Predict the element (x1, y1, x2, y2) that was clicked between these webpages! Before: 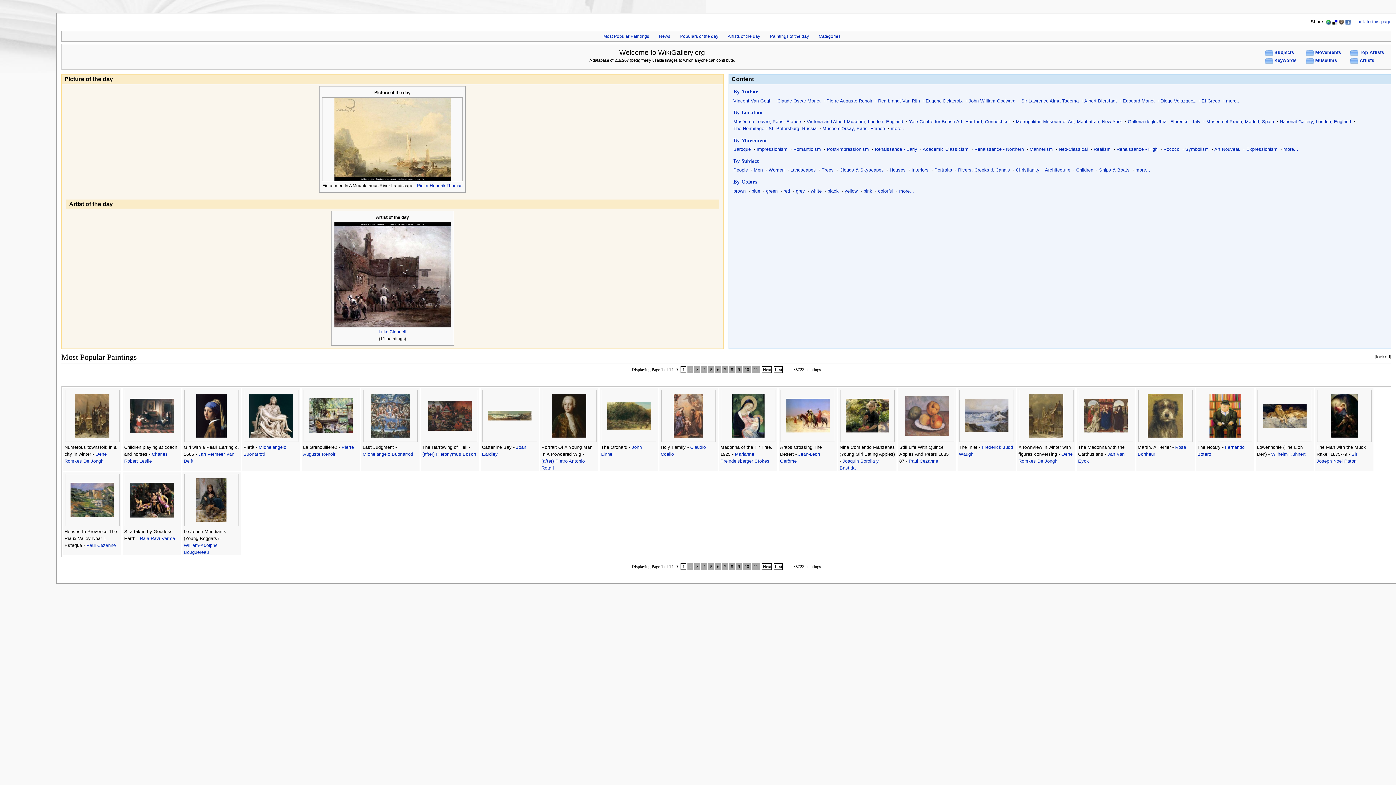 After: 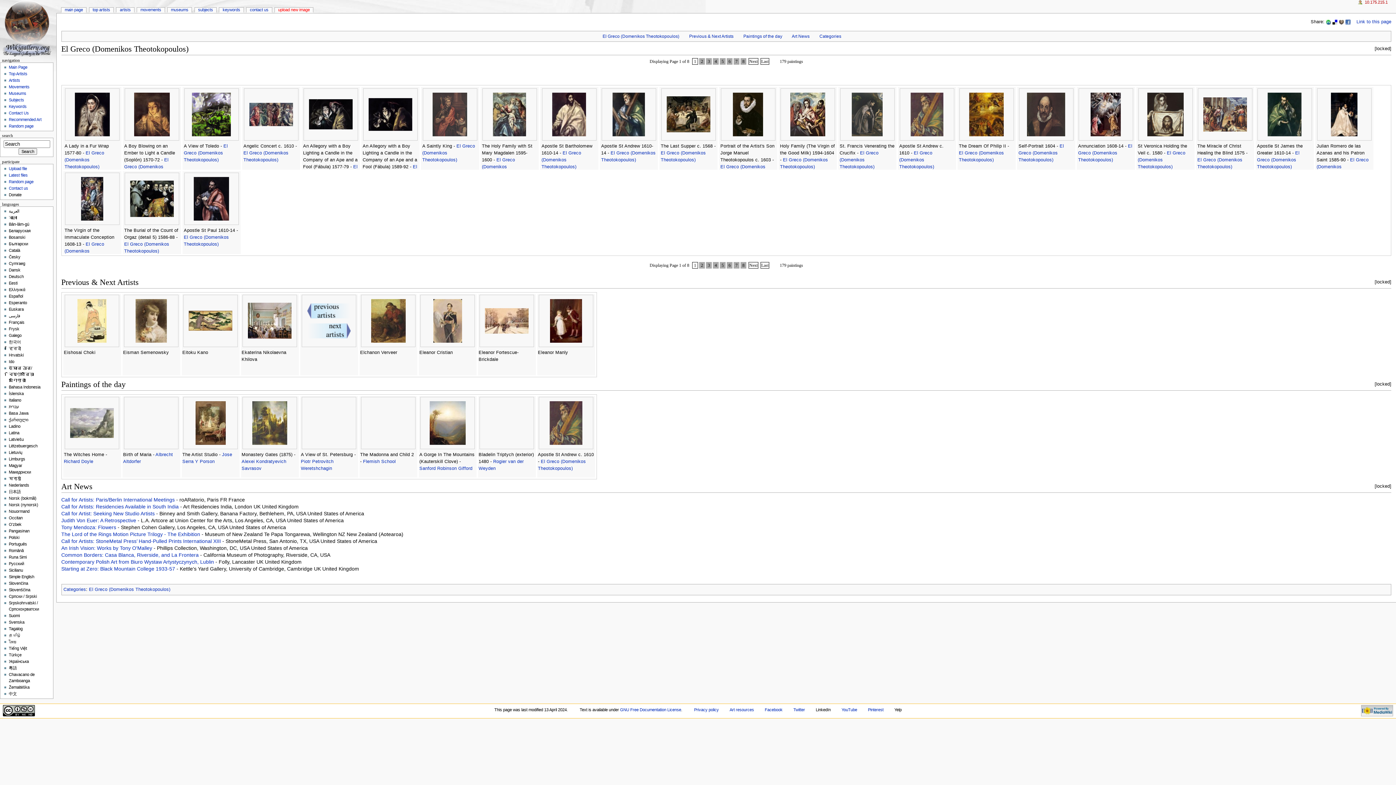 Action: label: El Greco bbox: (1201, 98, 1220, 103)